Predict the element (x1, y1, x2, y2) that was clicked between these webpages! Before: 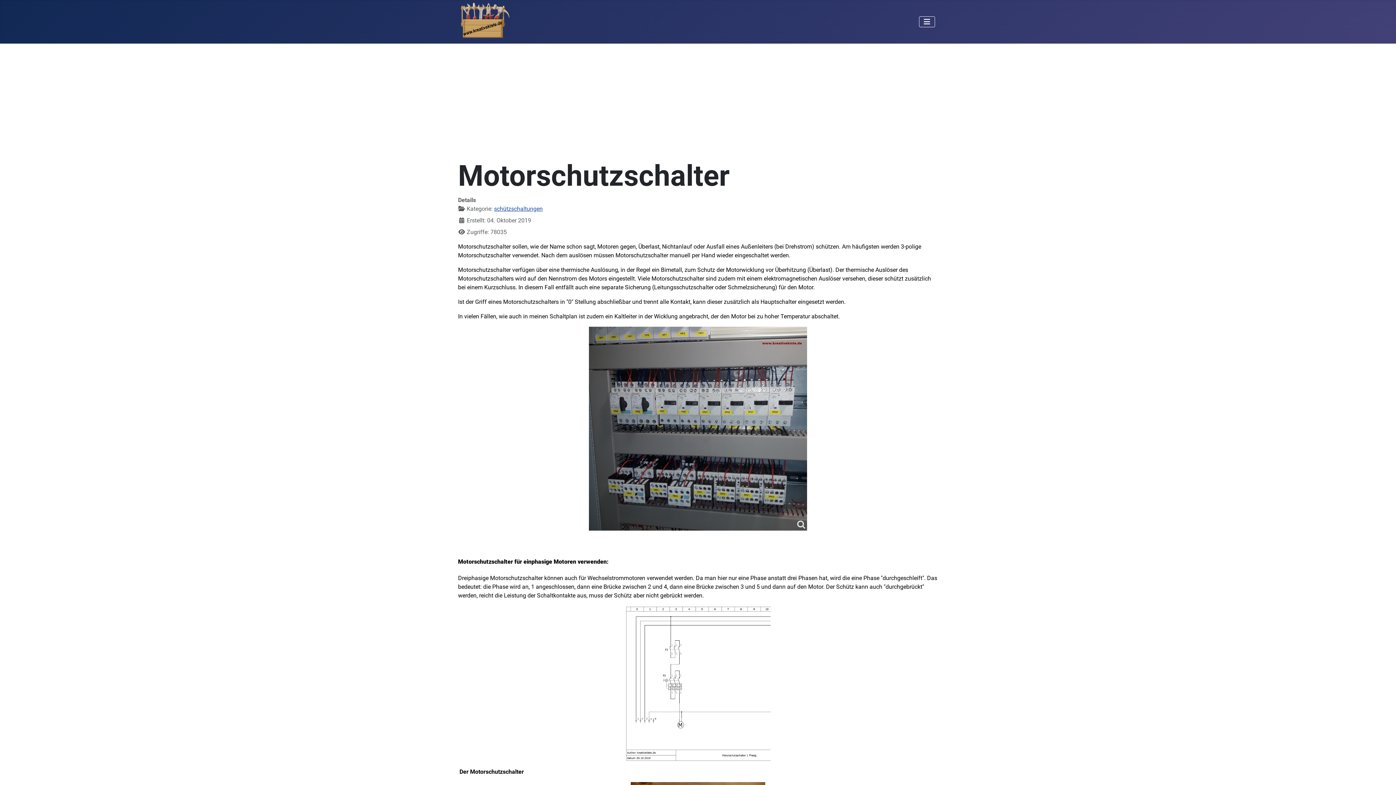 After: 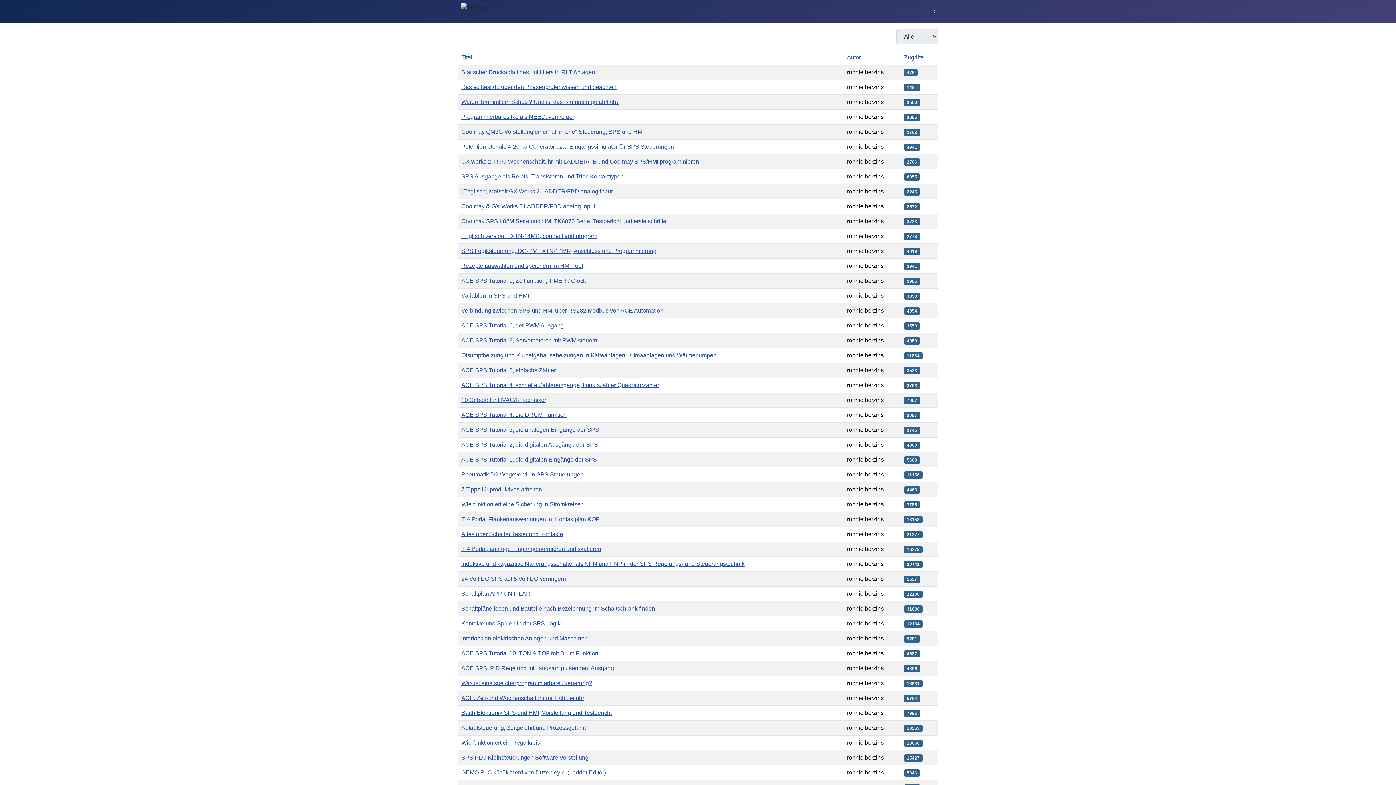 Action: bbox: (494, 205, 542, 212) label: schützschaltungen